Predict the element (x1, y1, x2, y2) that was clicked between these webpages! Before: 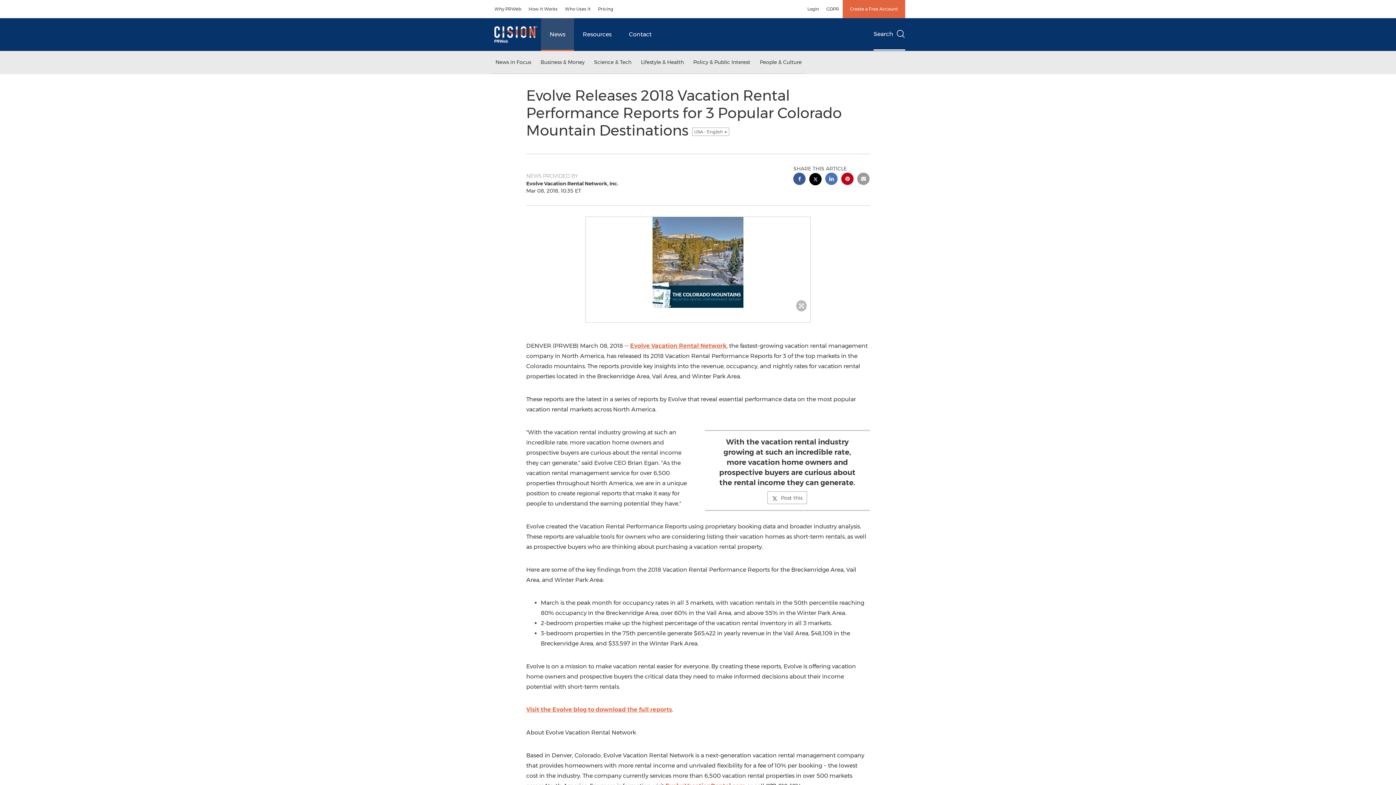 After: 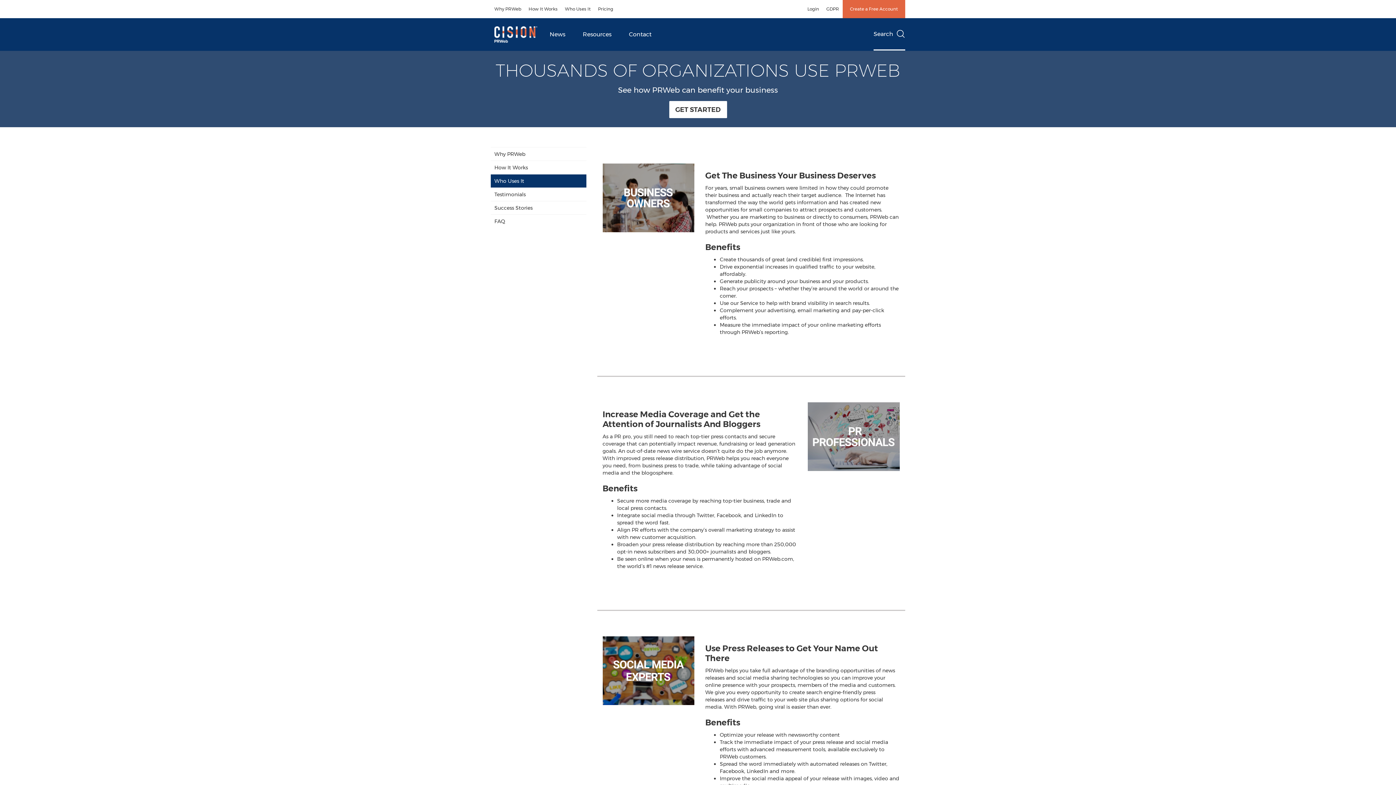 Action: label: Who Uses It bbox: (561, 0, 594, 18)